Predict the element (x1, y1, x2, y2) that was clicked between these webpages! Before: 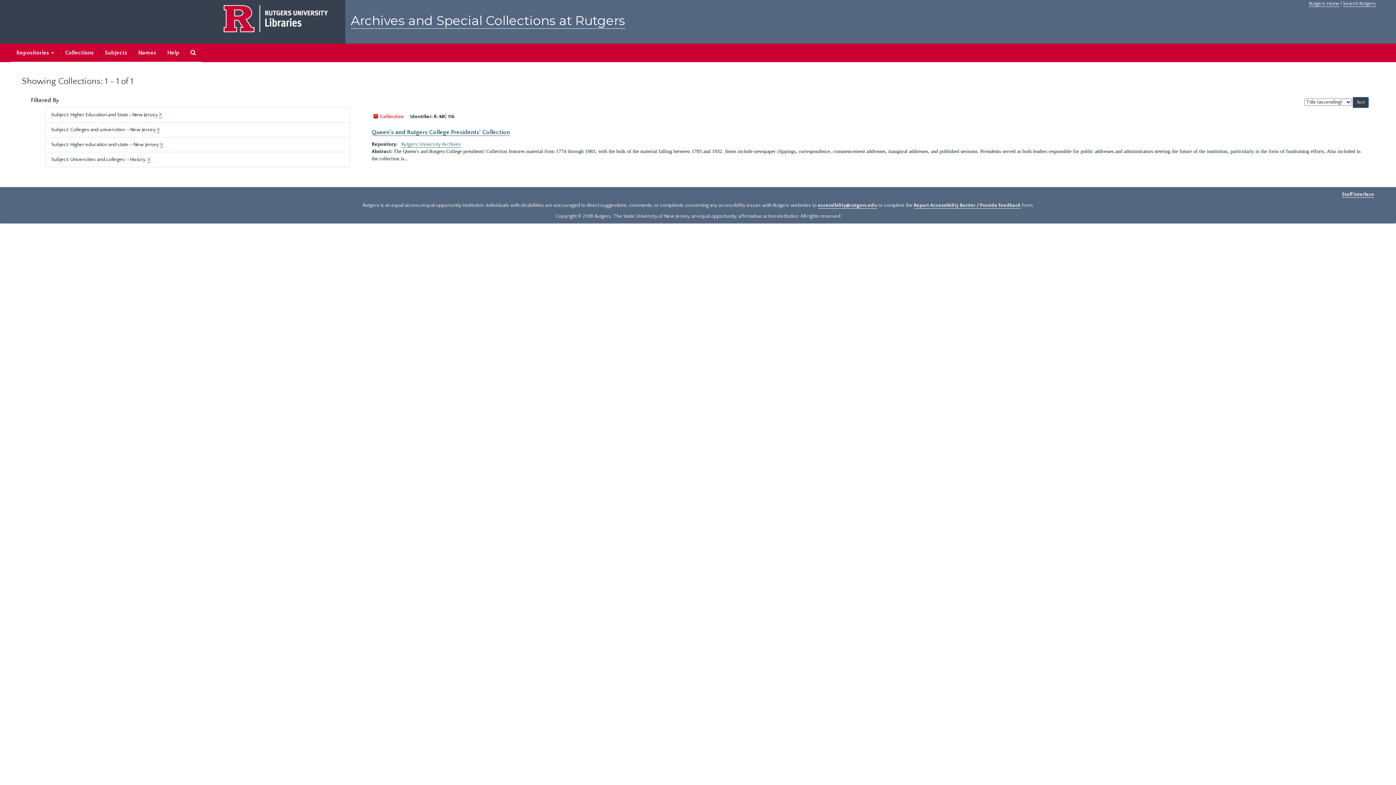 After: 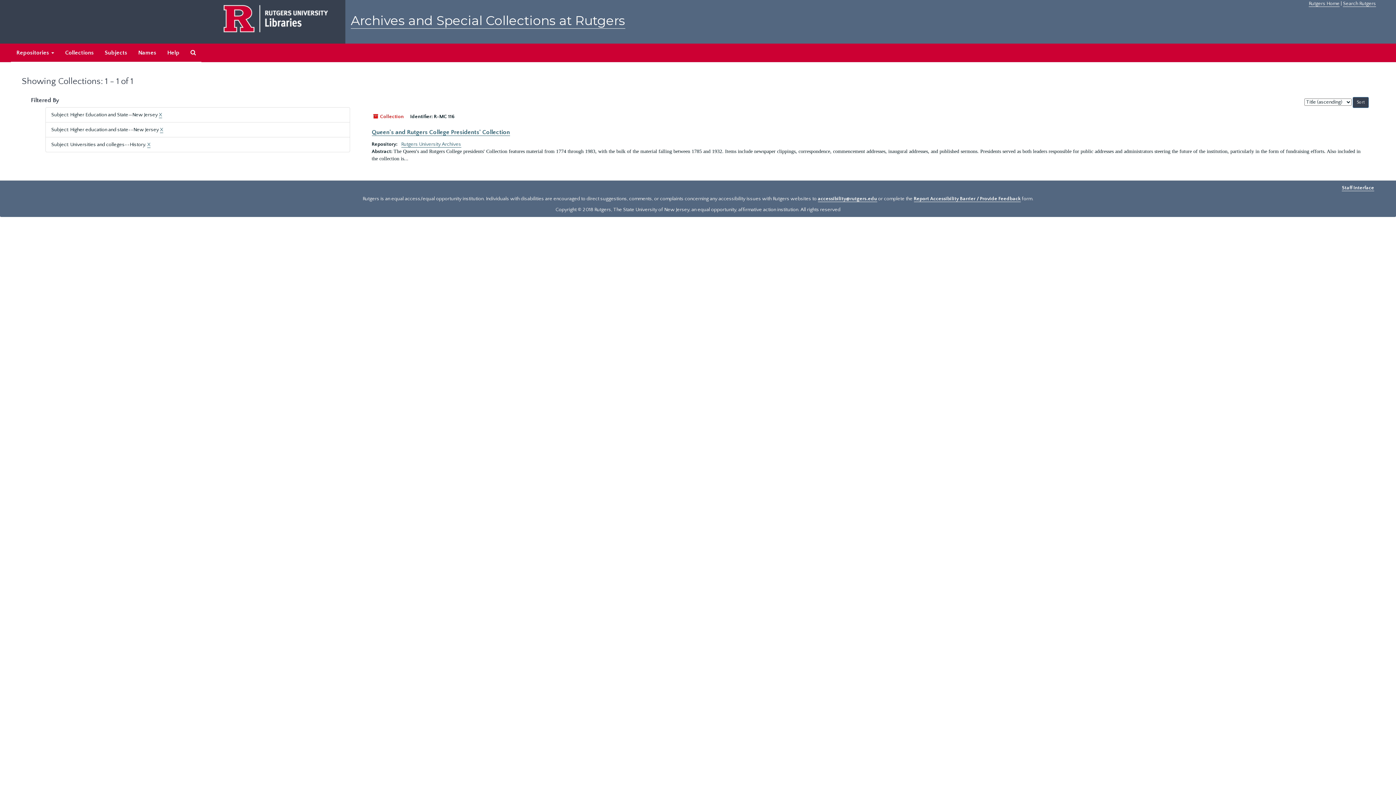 Action: label: X bbox: (156, 126, 160, 133)